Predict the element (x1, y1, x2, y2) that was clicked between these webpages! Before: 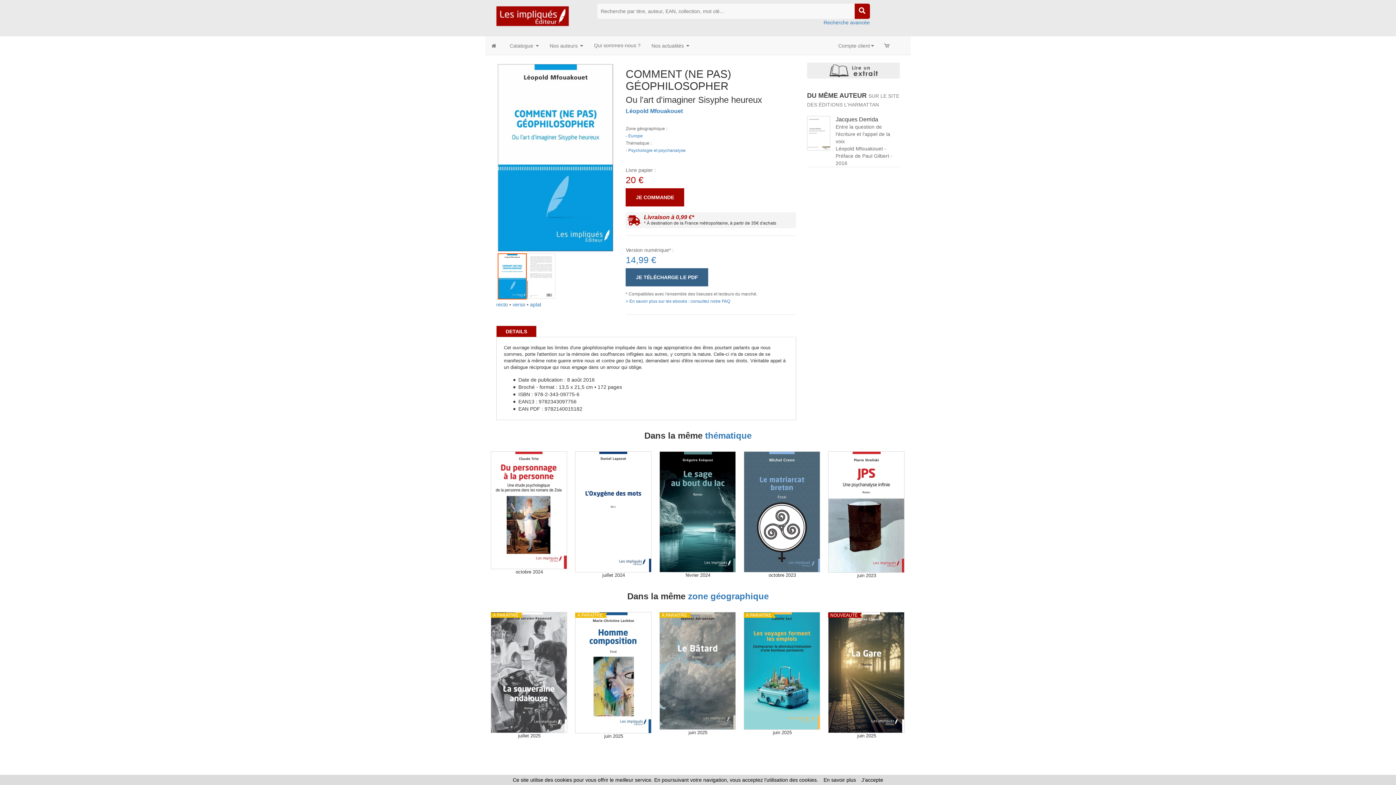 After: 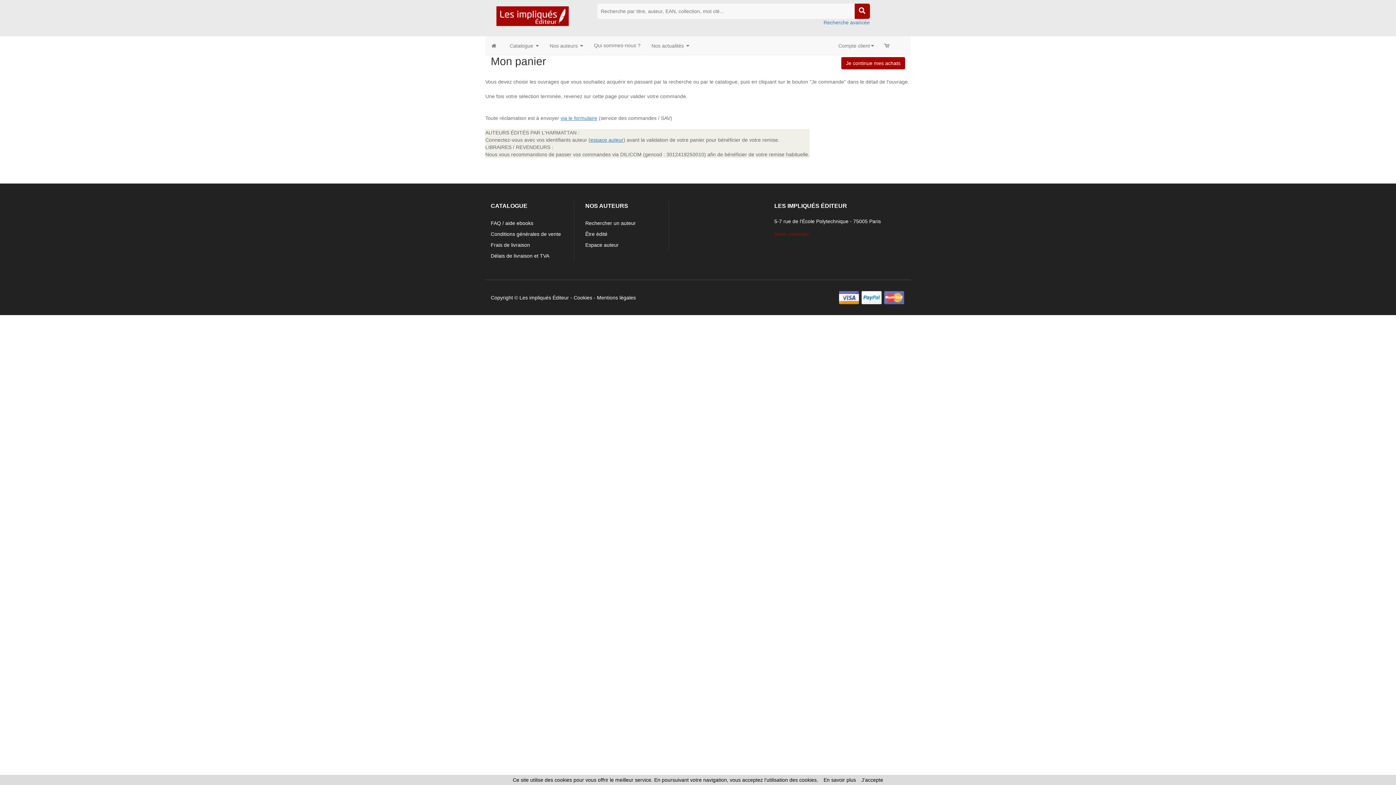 Action: bbox: (879, 36, 895, 54)